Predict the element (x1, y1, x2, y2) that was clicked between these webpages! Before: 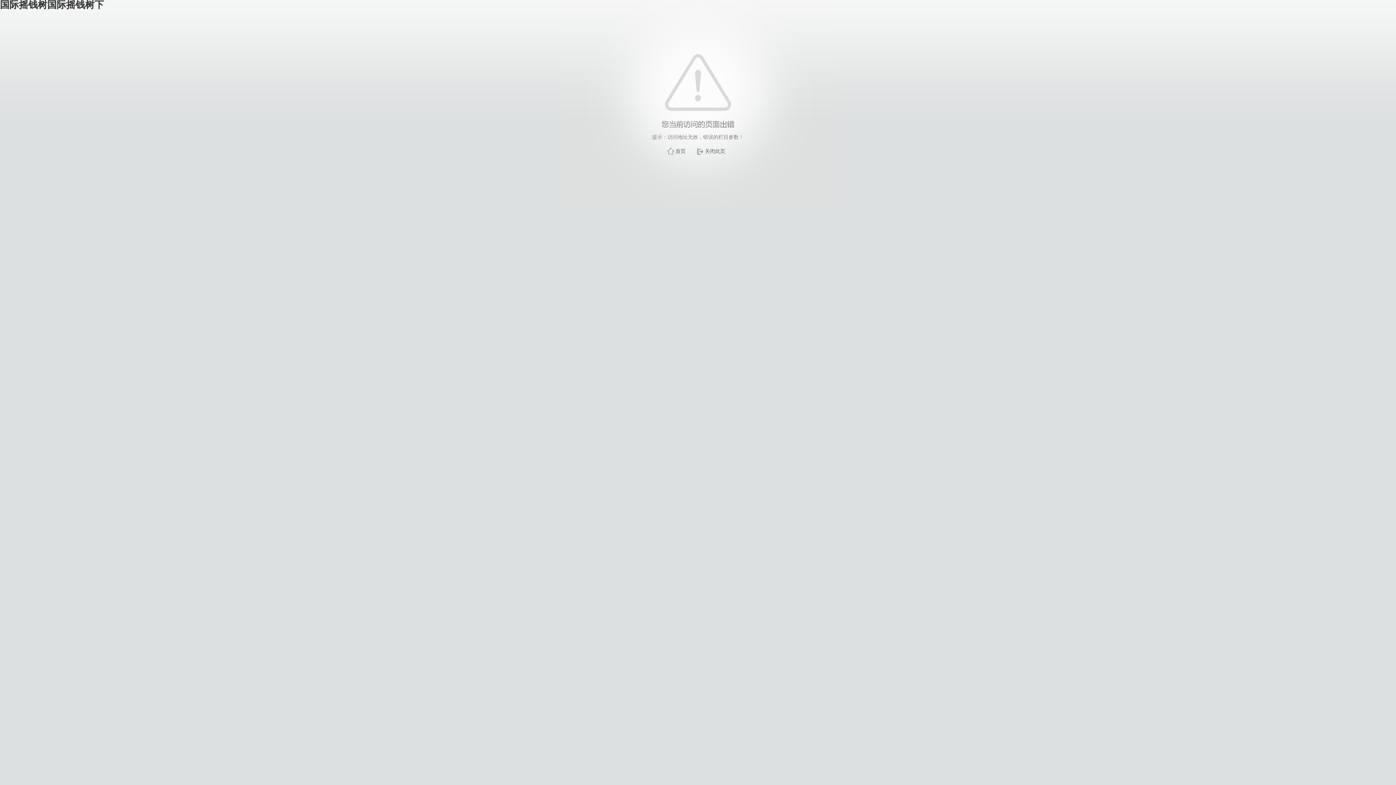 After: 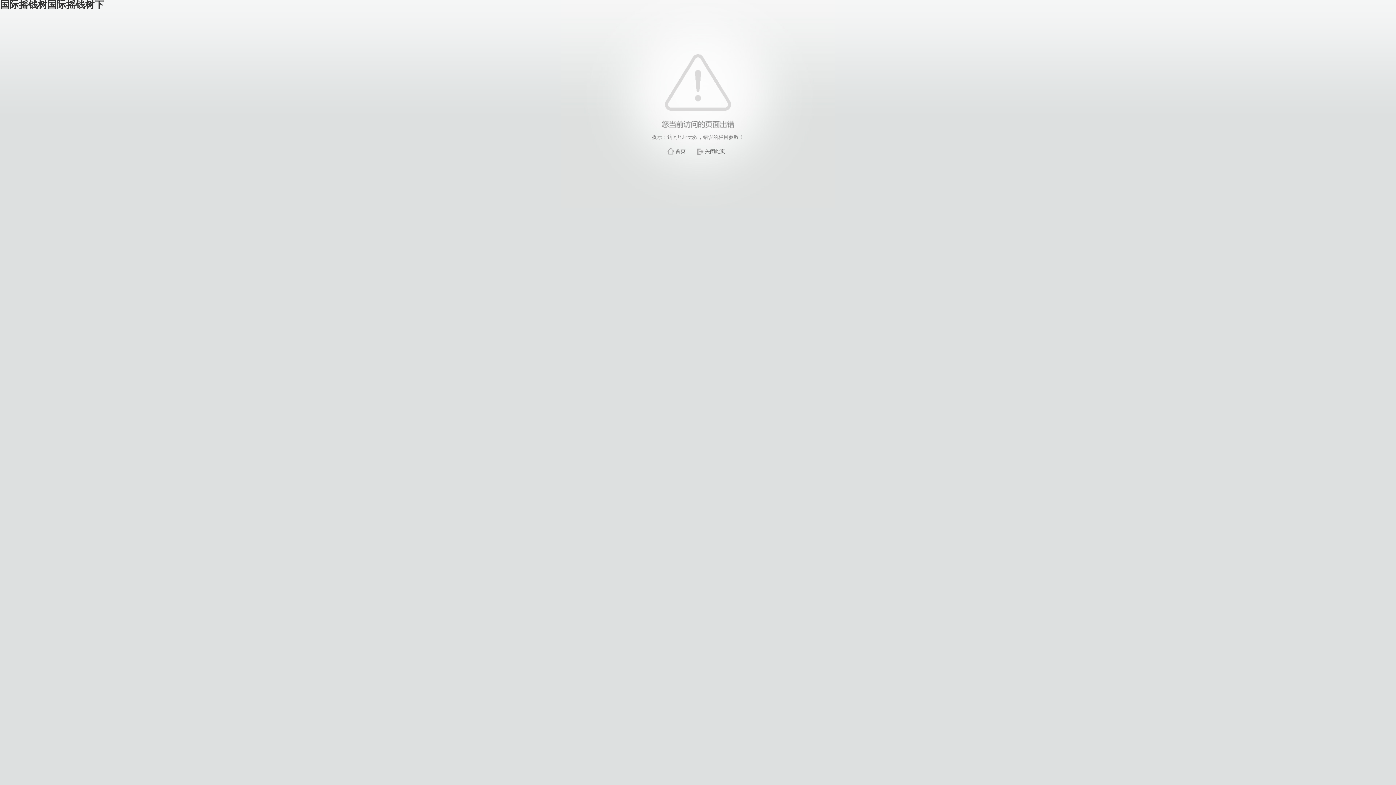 Action: bbox: (675, 148, 685, 154) label: 首页